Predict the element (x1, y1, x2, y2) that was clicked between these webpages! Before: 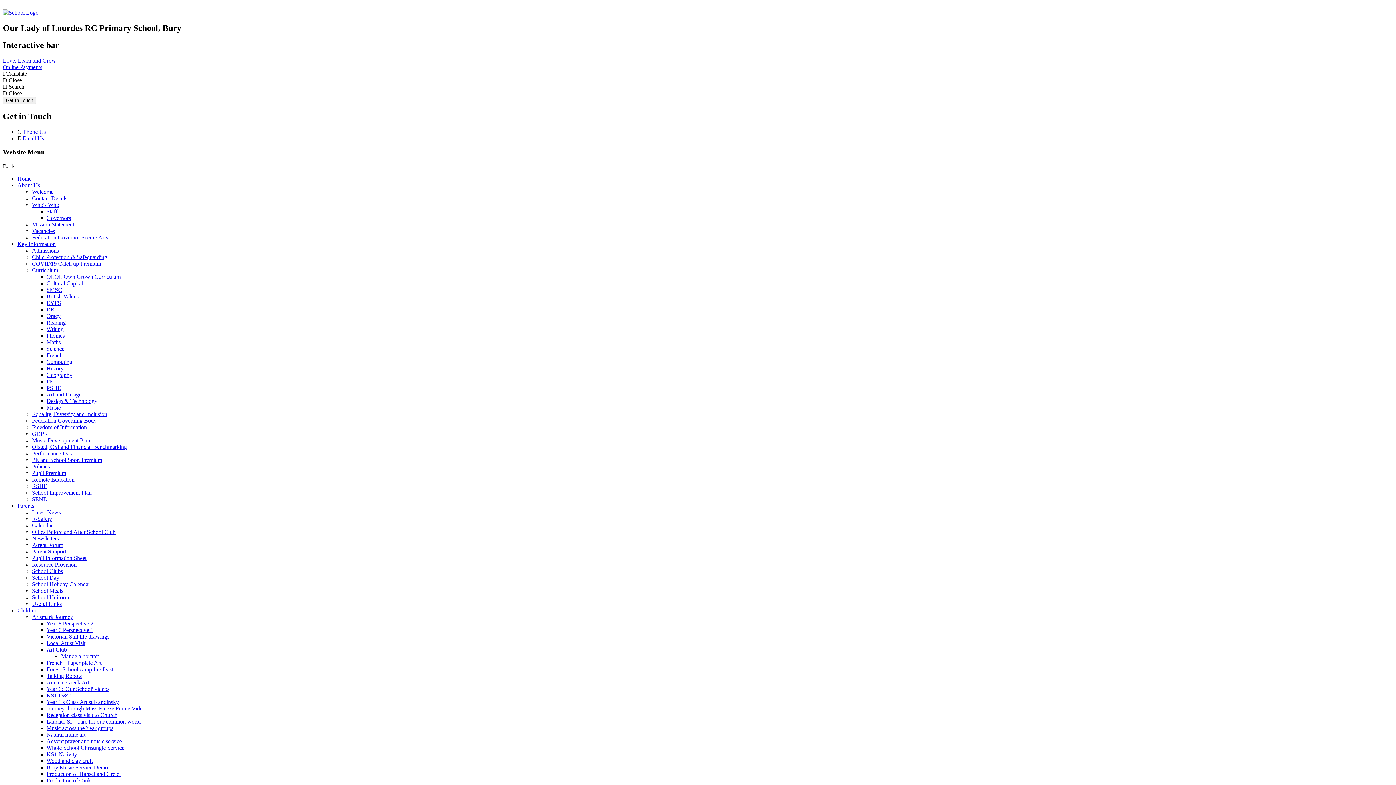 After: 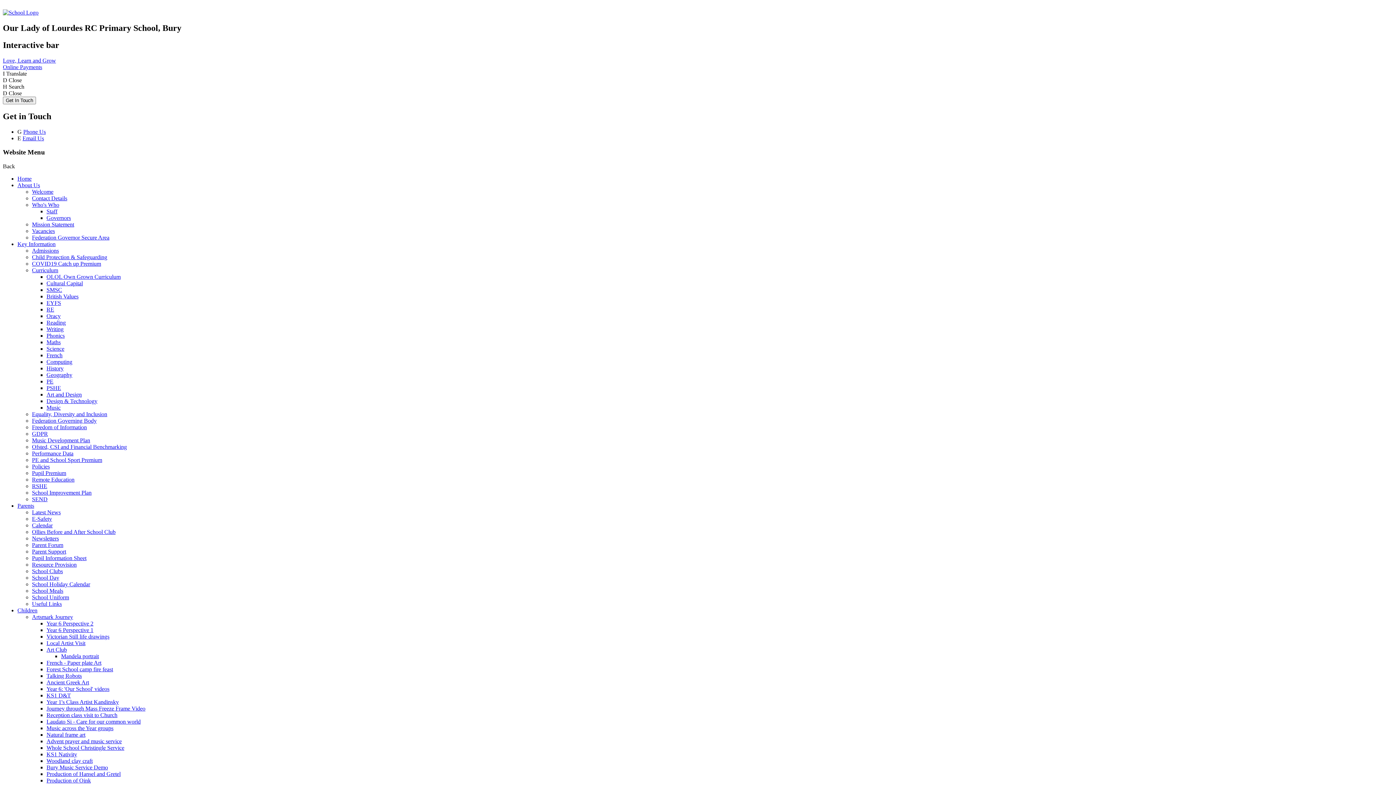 Action: bbox: (46, 293, 78, 299) label: British Values